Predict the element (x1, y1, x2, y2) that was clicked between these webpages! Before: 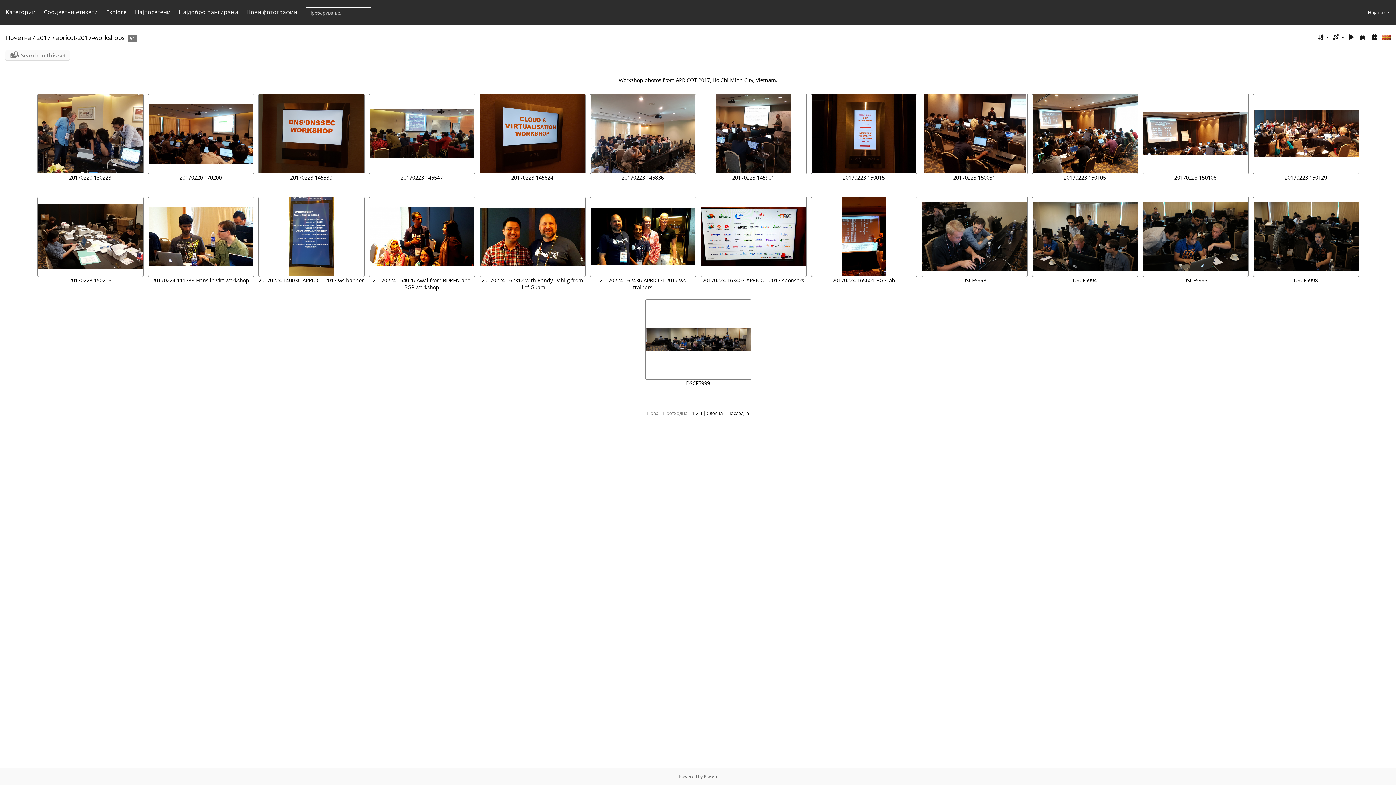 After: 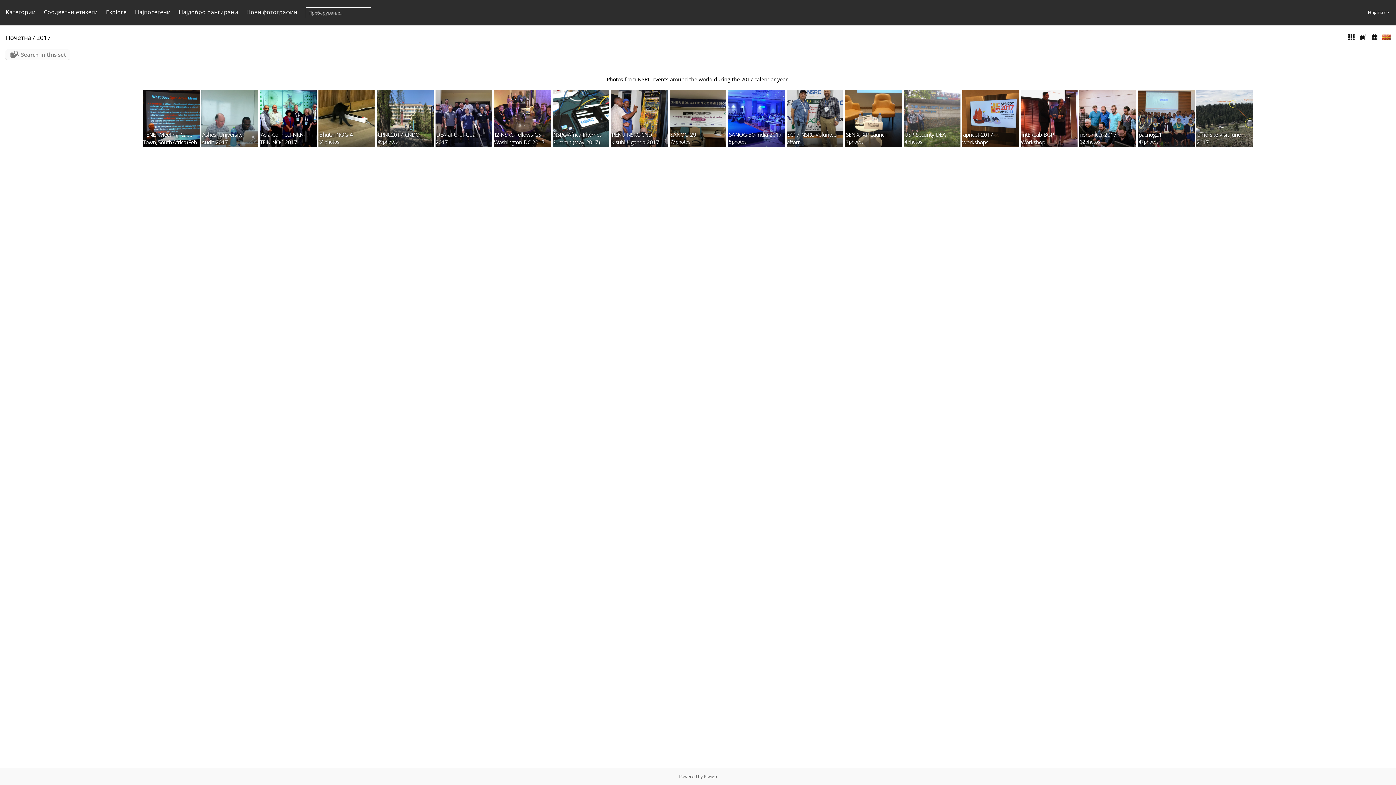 Action: label: 2017 bbox: (36, 33, 50, 41)